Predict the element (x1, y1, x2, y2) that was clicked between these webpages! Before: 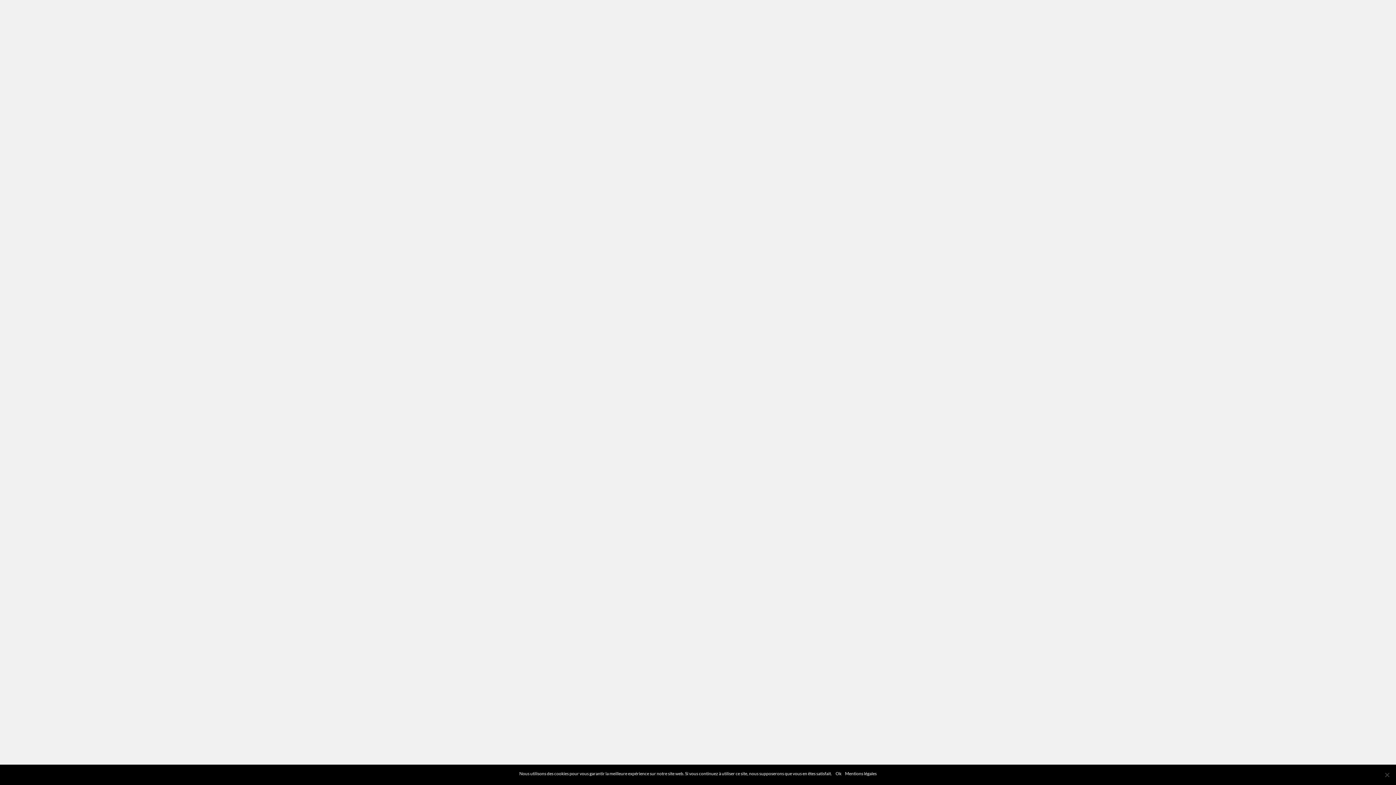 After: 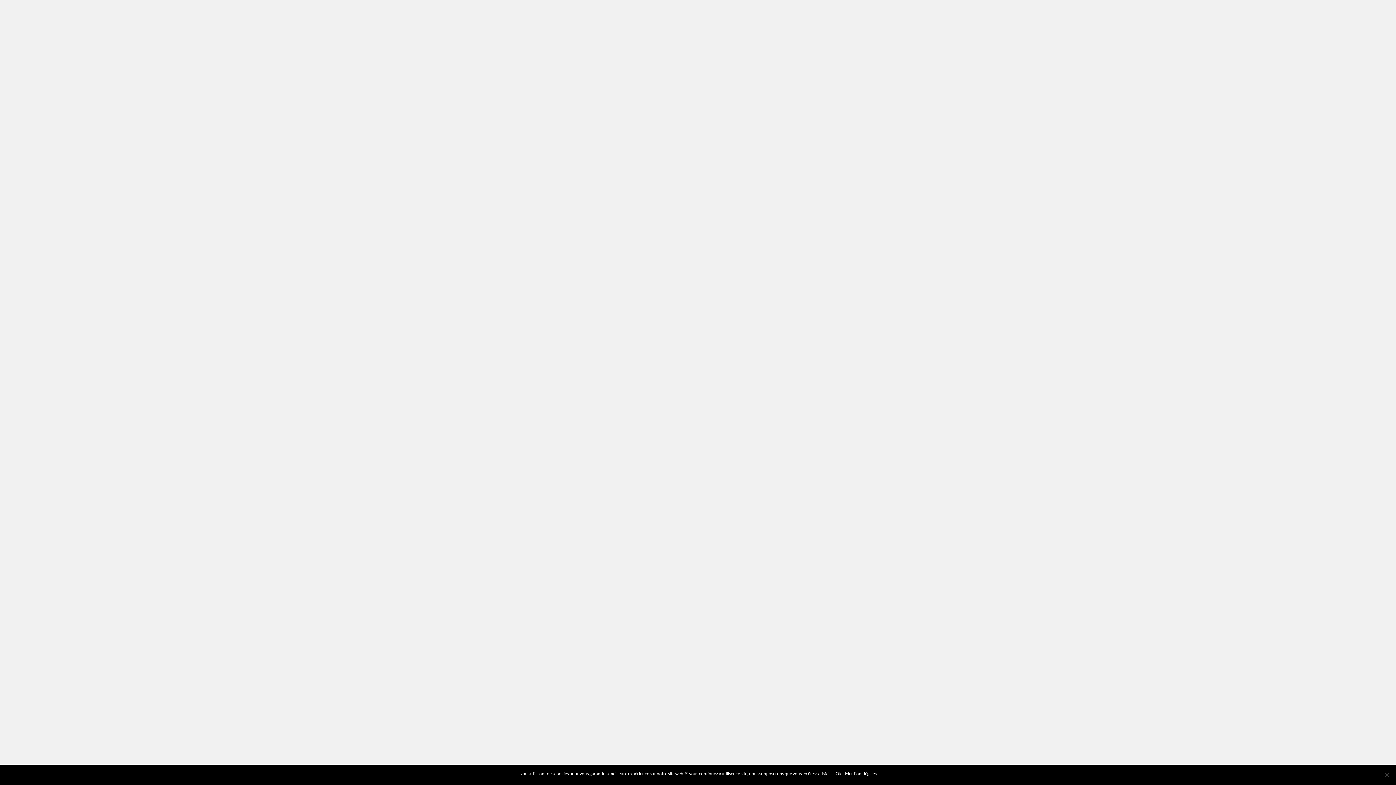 Action: label: Mentions légales bbox: (845, 770, 876, 777)